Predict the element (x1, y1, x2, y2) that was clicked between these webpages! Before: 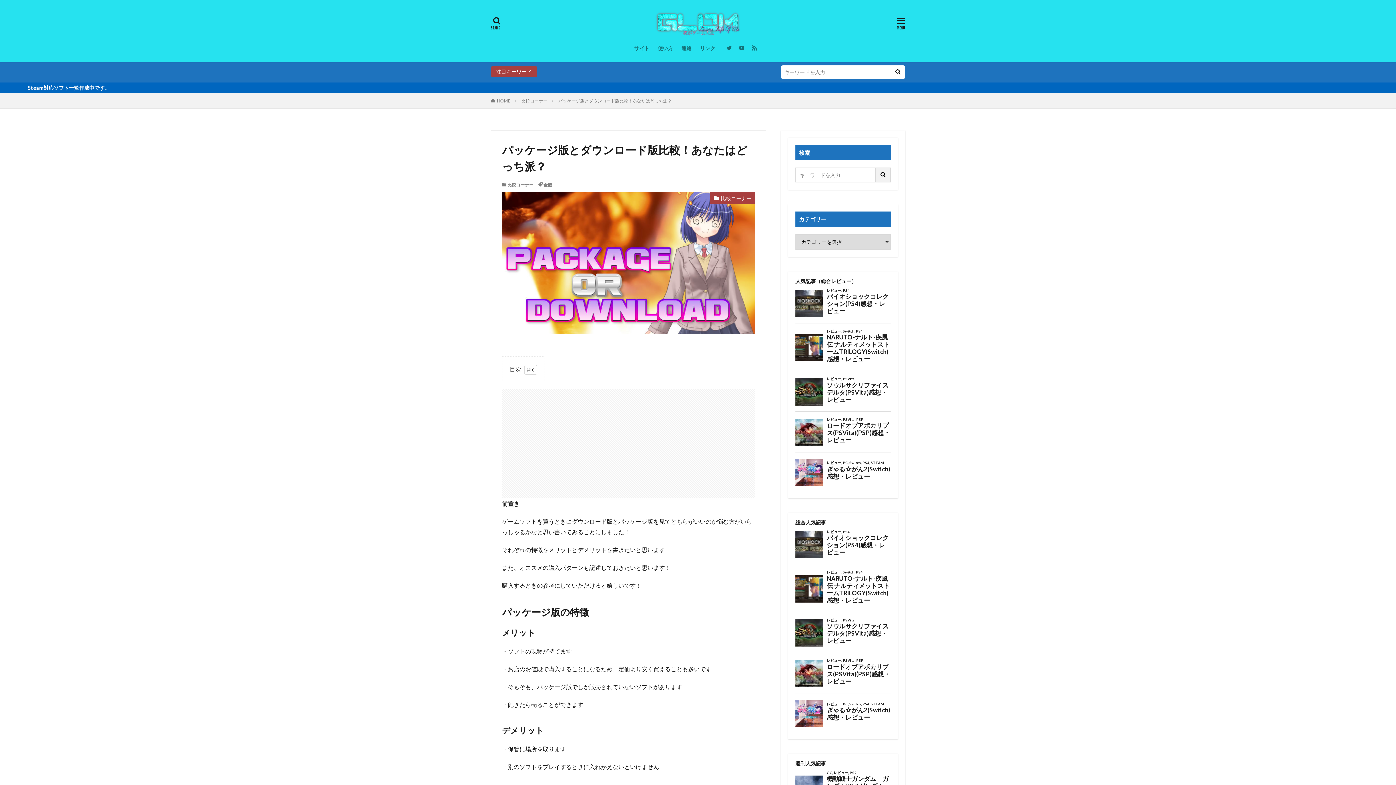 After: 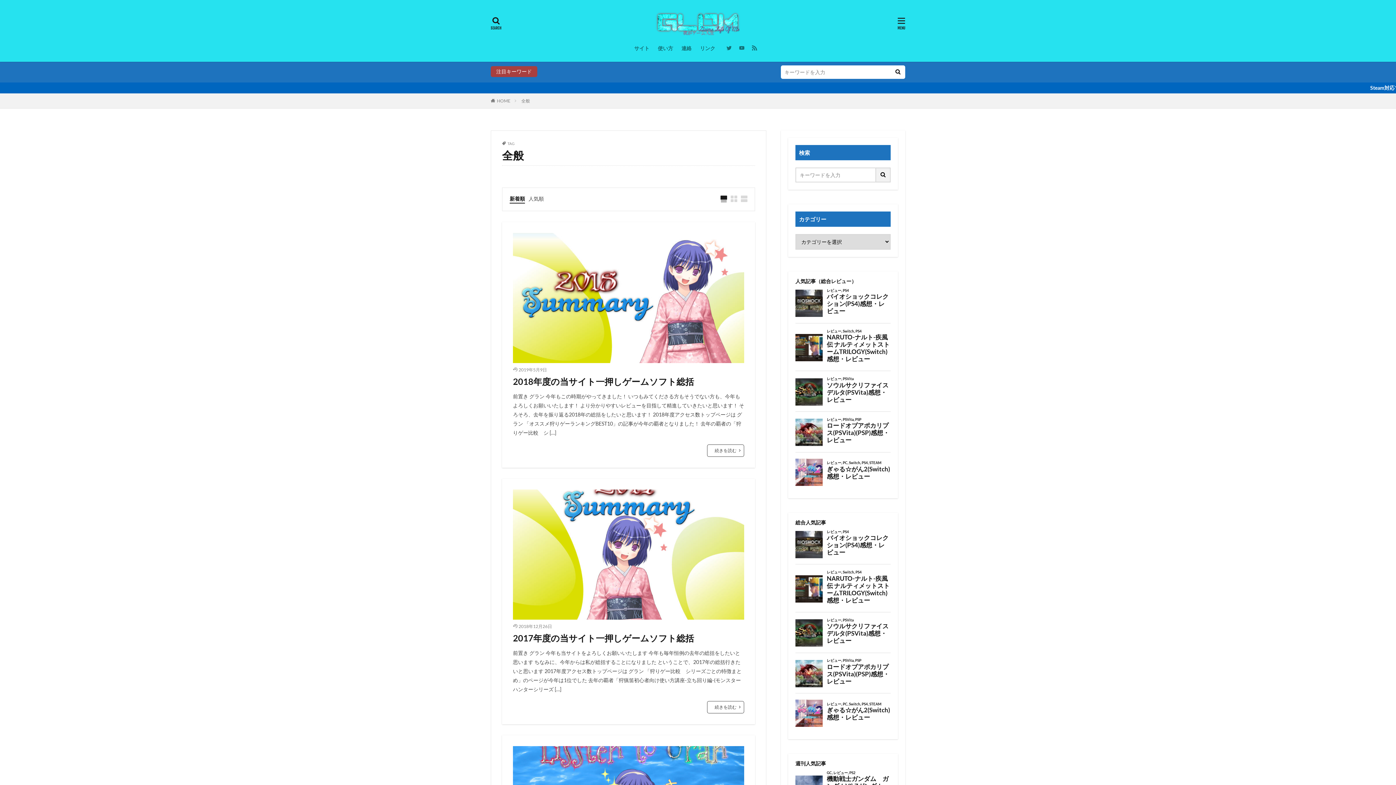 Action: bbox: (543, 182, 552, 187) label: 全般